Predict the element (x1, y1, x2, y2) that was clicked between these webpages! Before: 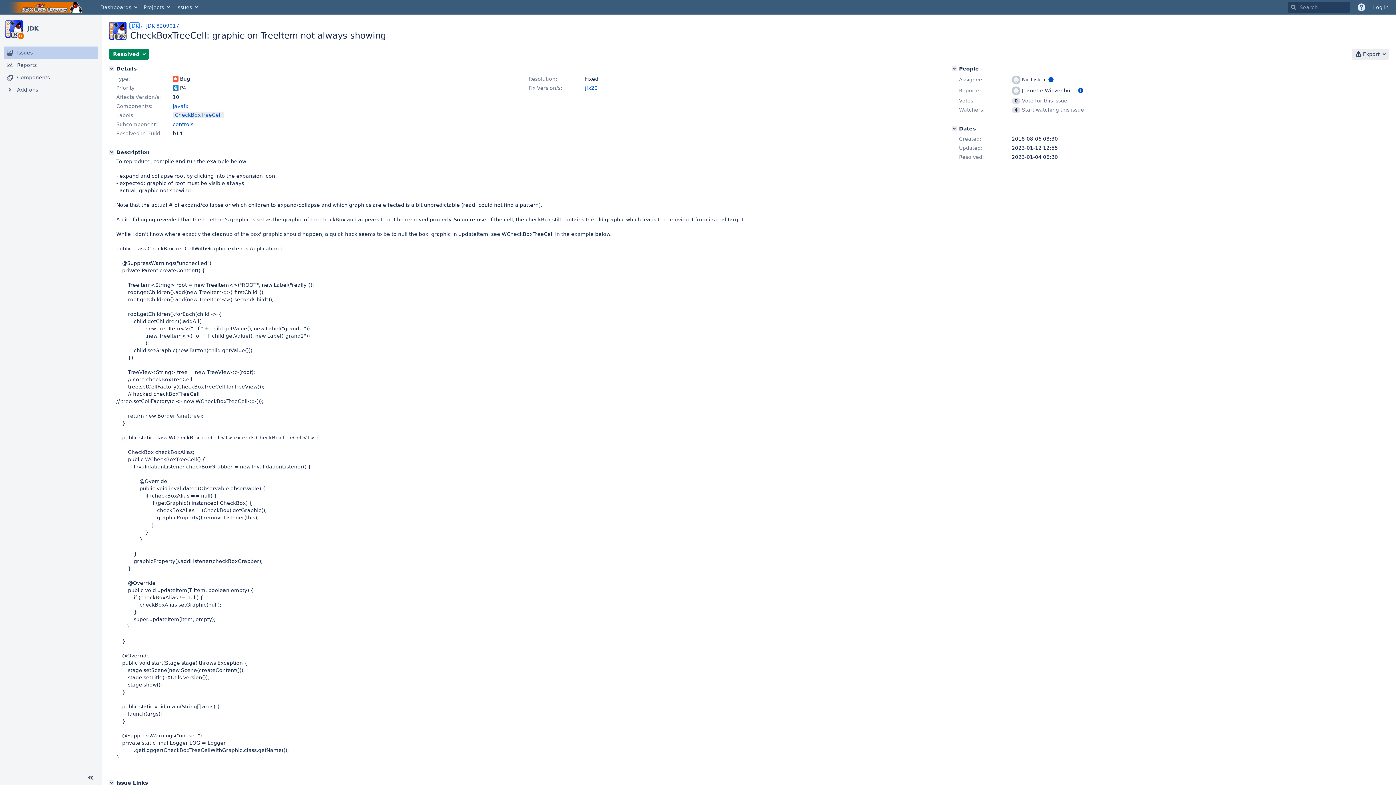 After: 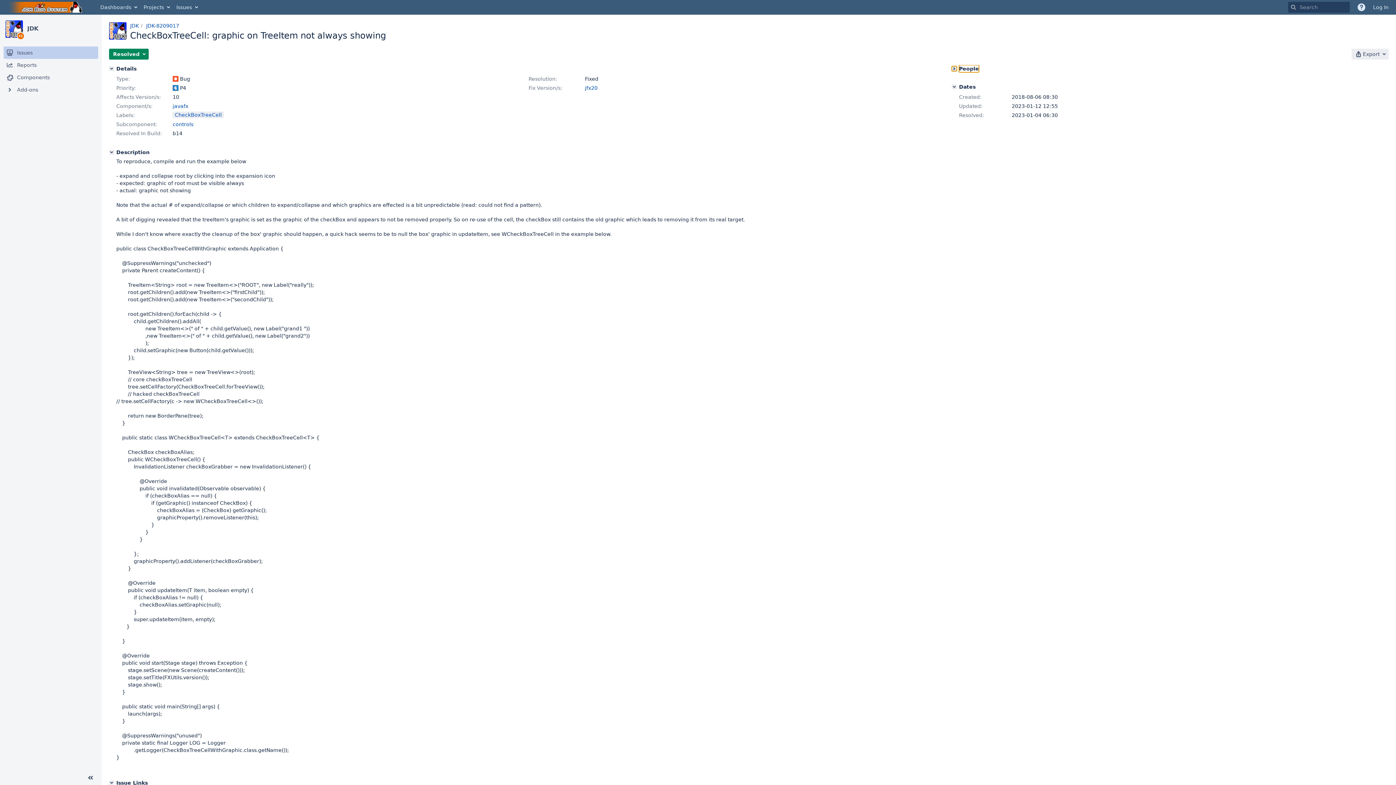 Action: bbox: (952, 66, 957, 71) label: People